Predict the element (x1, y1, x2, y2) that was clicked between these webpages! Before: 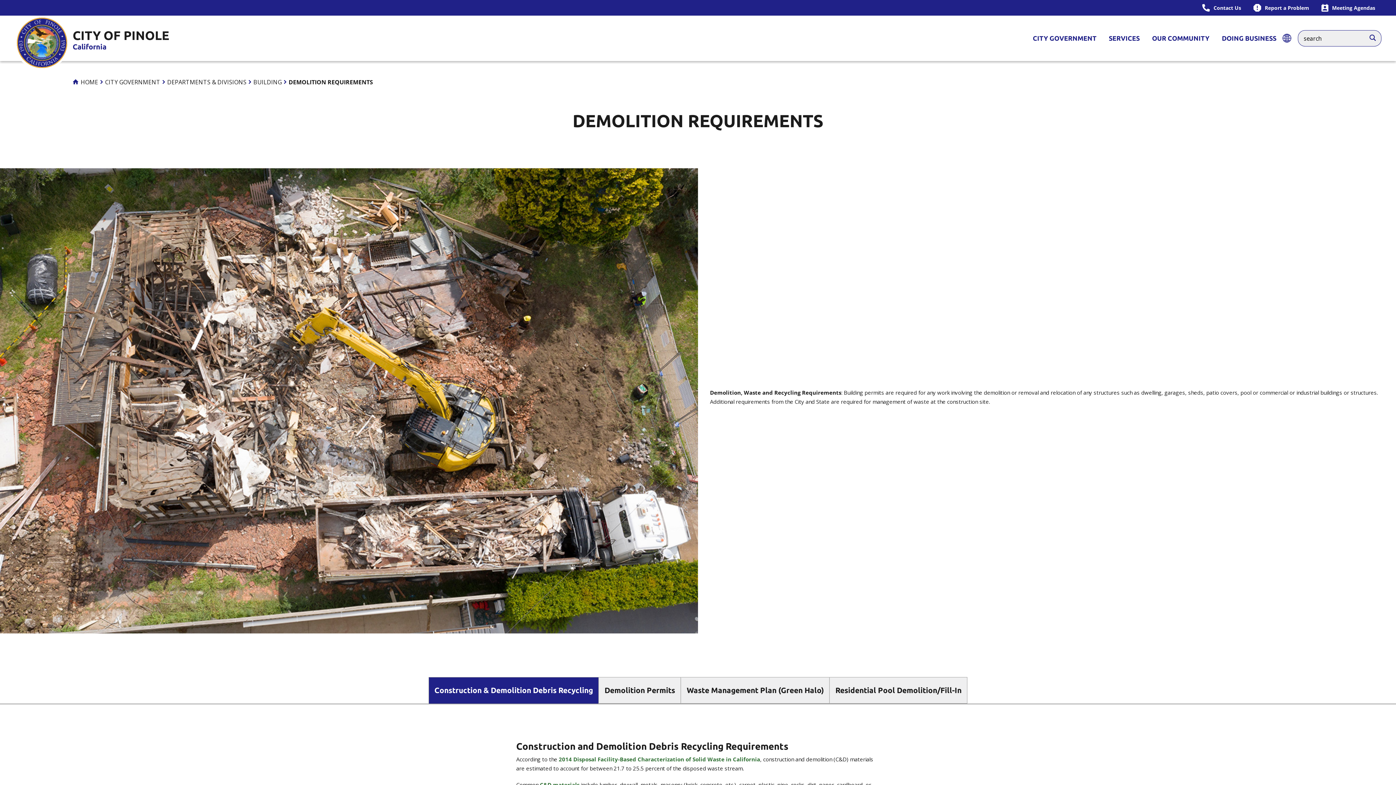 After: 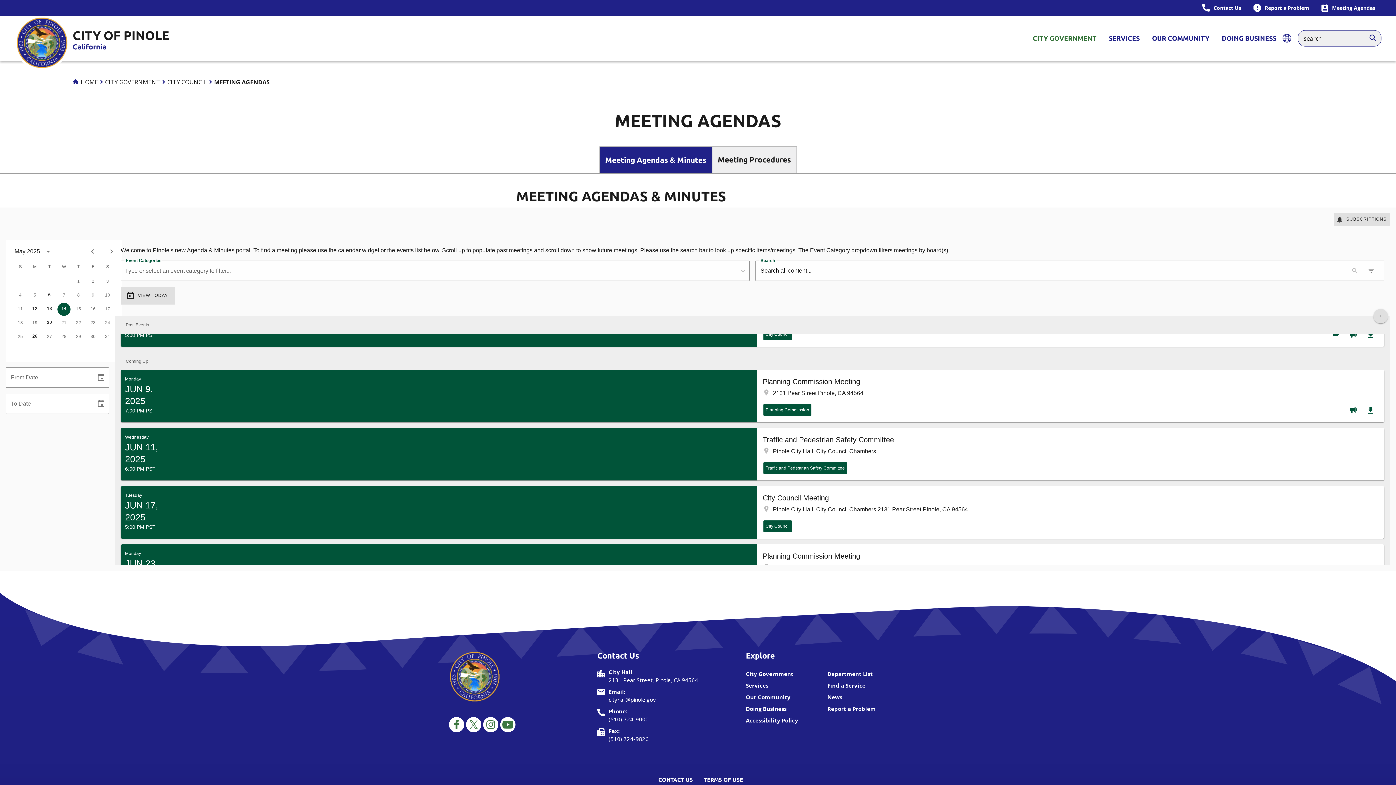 Action: label: Meeting Agendas bbox: (1315, 1, 1381, 14)